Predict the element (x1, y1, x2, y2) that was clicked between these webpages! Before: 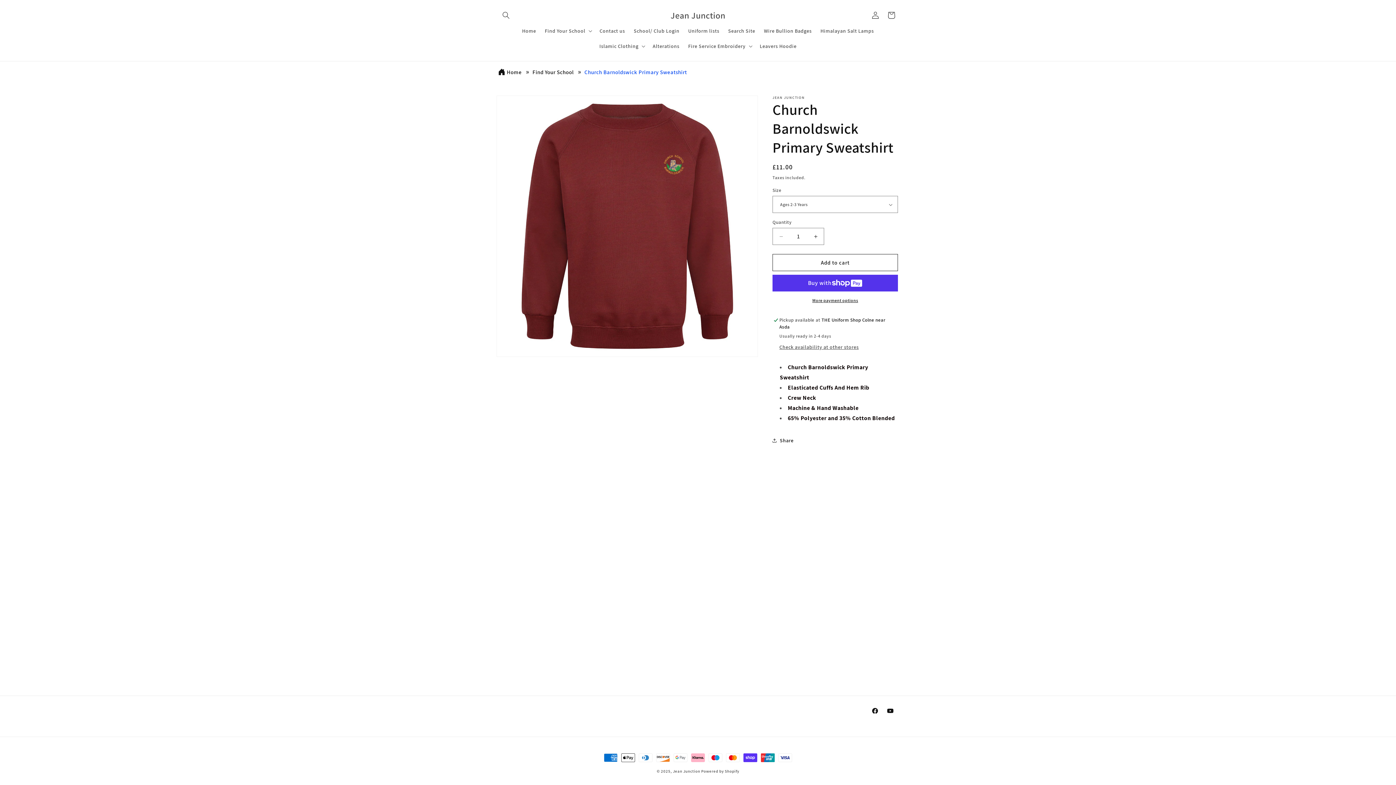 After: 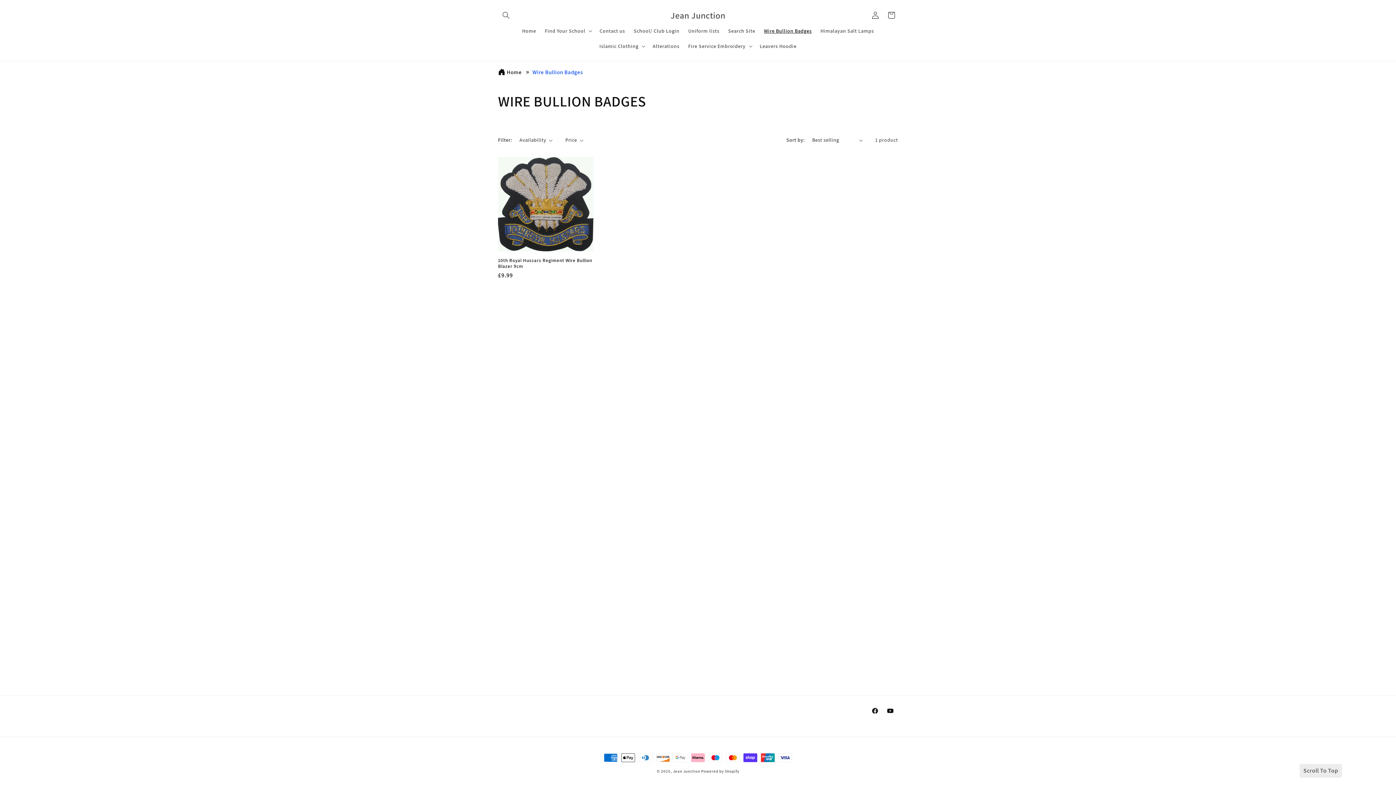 Action: label: Wire Bullion Badges bbox: (759, 23, 816, 38)